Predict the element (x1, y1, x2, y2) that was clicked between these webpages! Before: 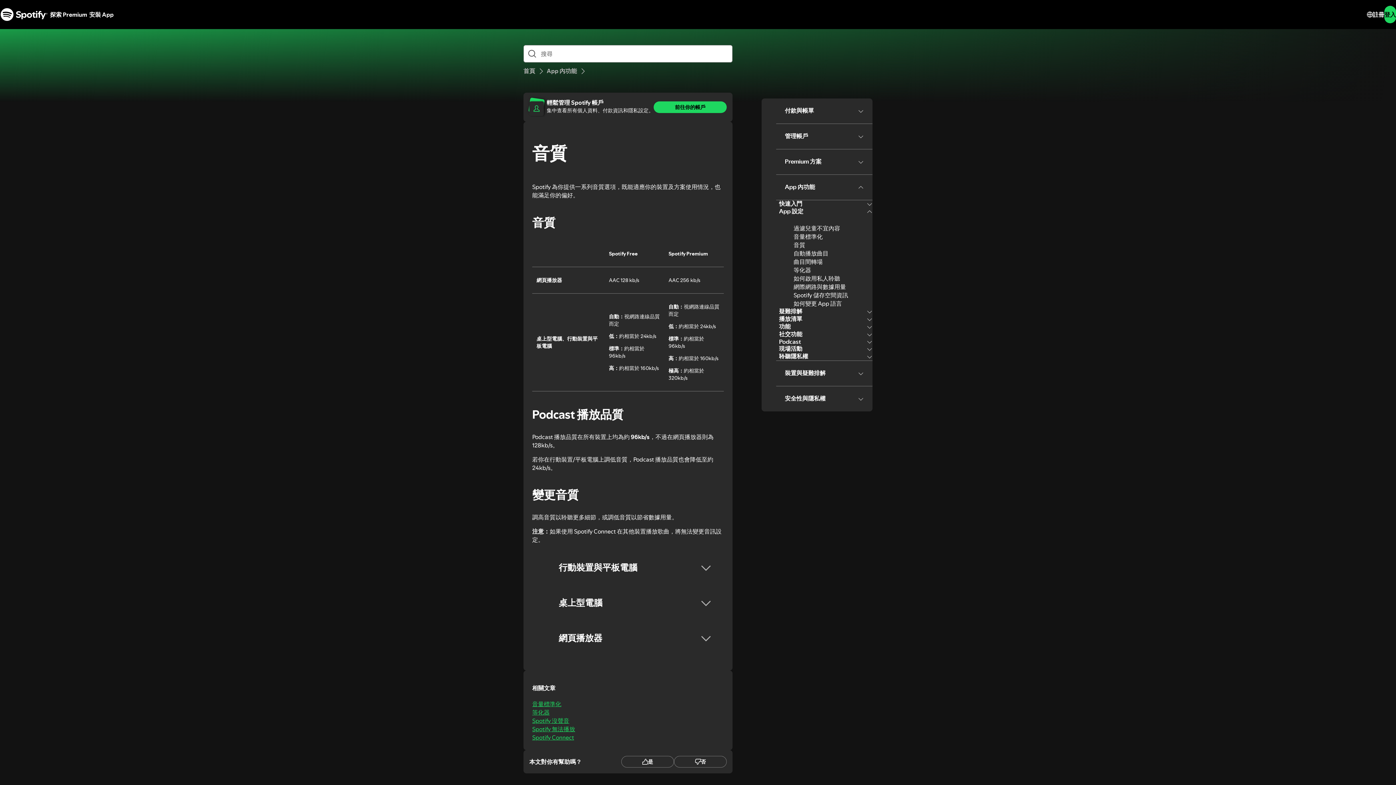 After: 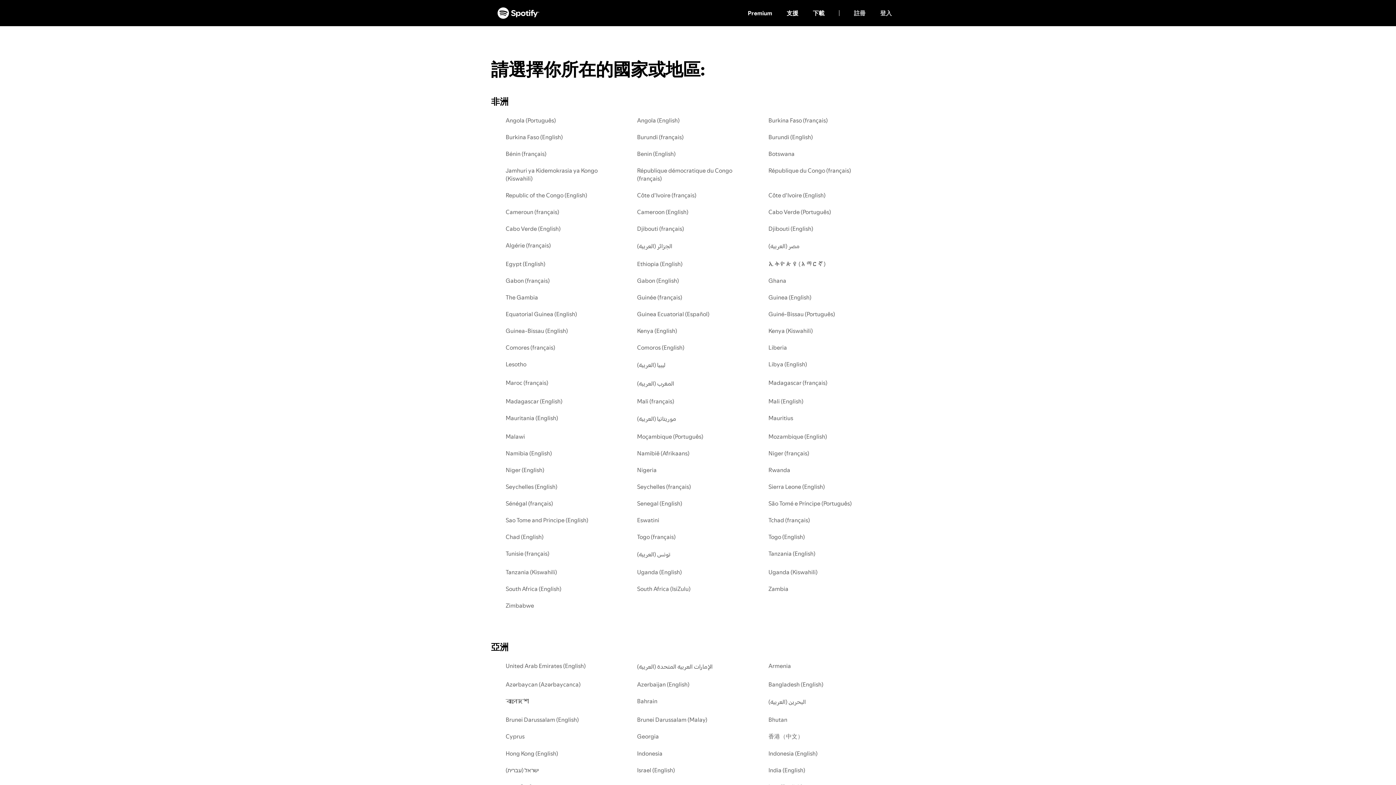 Action: label: 變更語言 bbox: (1367, 8, 1373, 20)